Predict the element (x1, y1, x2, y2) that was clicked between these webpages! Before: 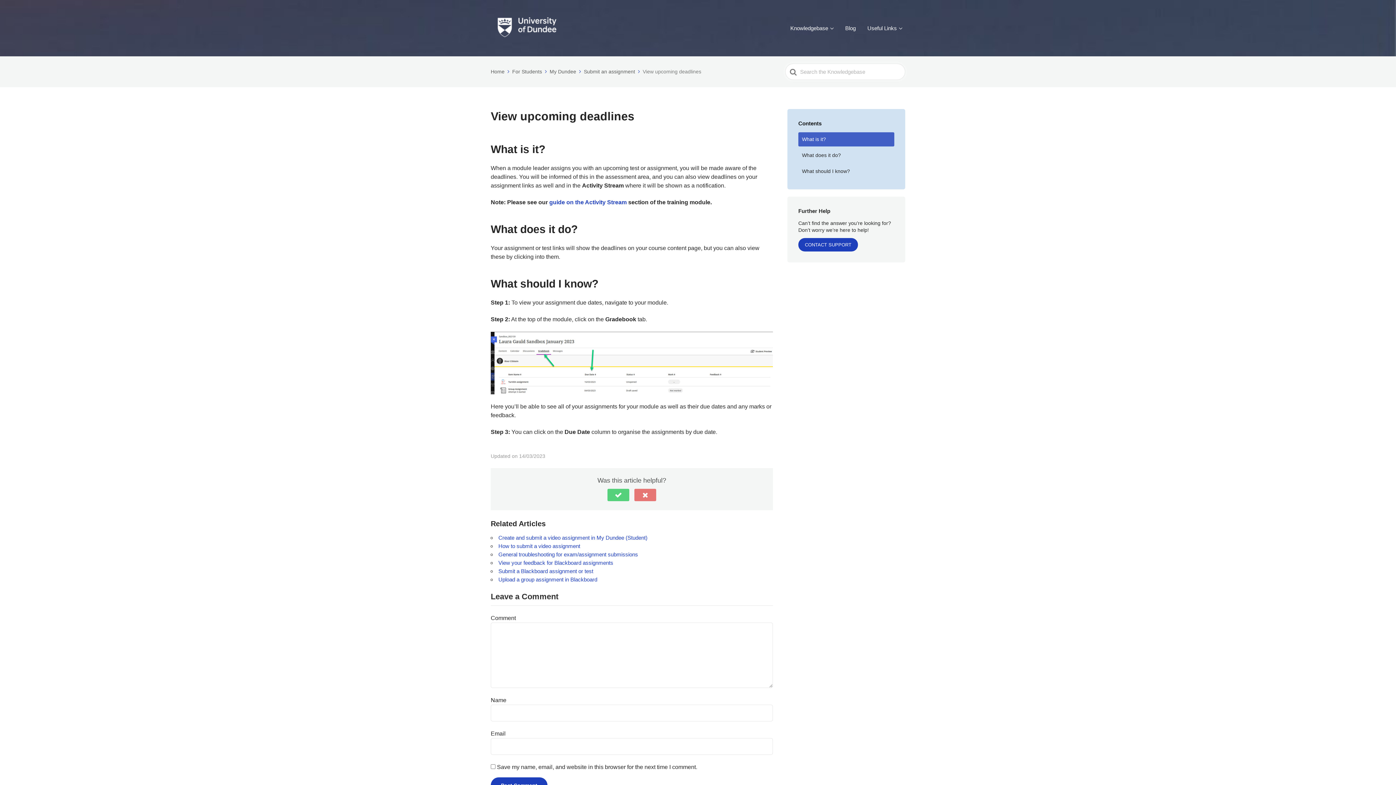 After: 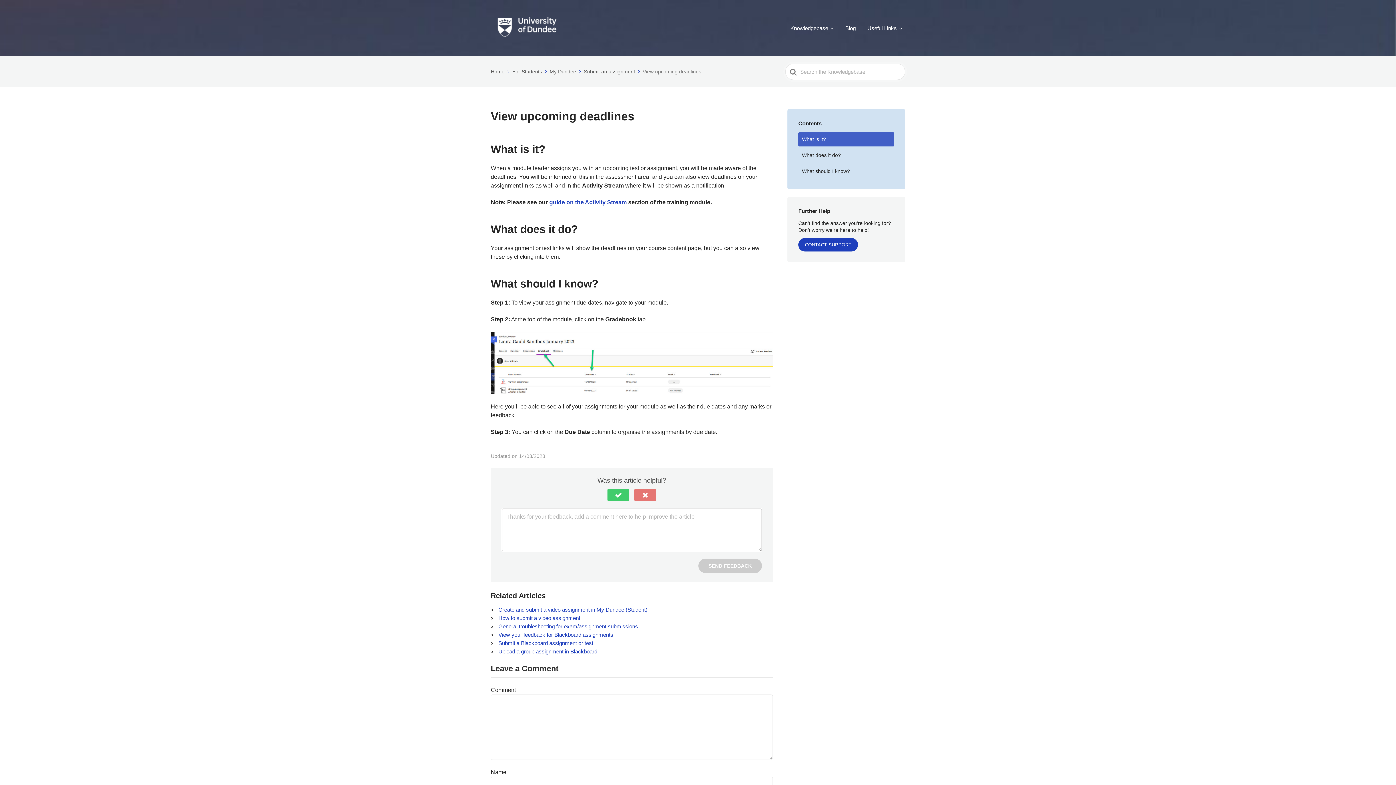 Action: bbox: (607, 489, 629, 501) label: Yes